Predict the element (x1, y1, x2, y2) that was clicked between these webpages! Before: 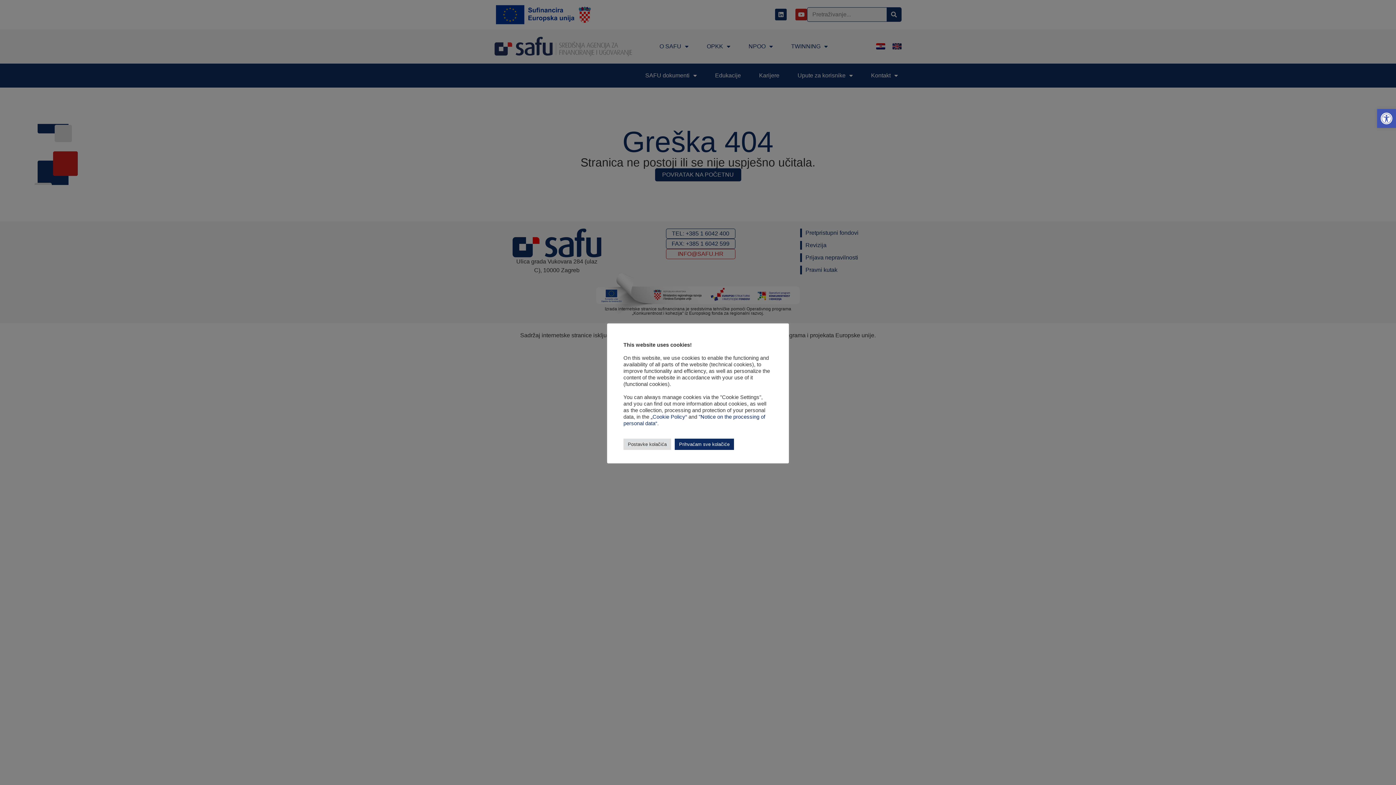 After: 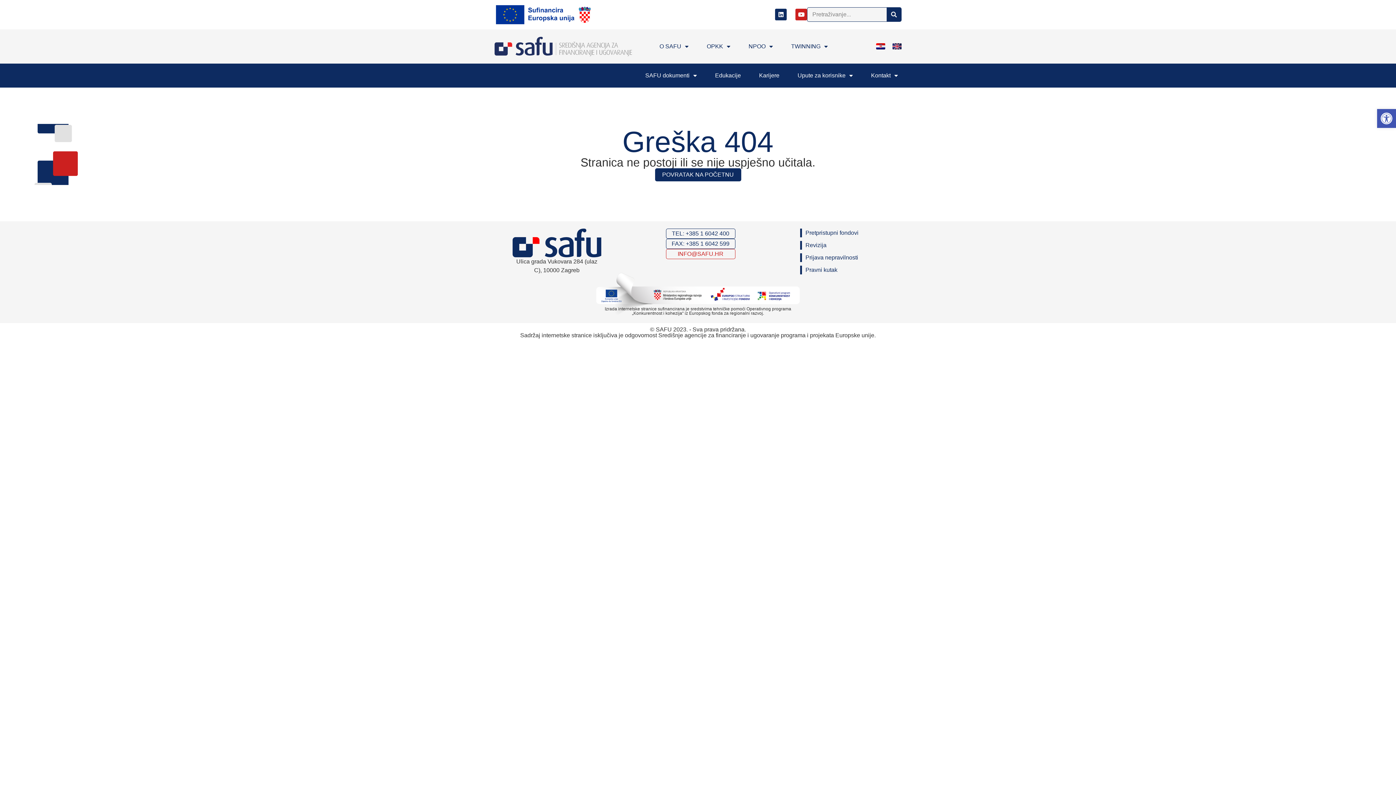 Action: label: Prihvaćam sve kolačiće bbox: (674, 438, 734, 450)